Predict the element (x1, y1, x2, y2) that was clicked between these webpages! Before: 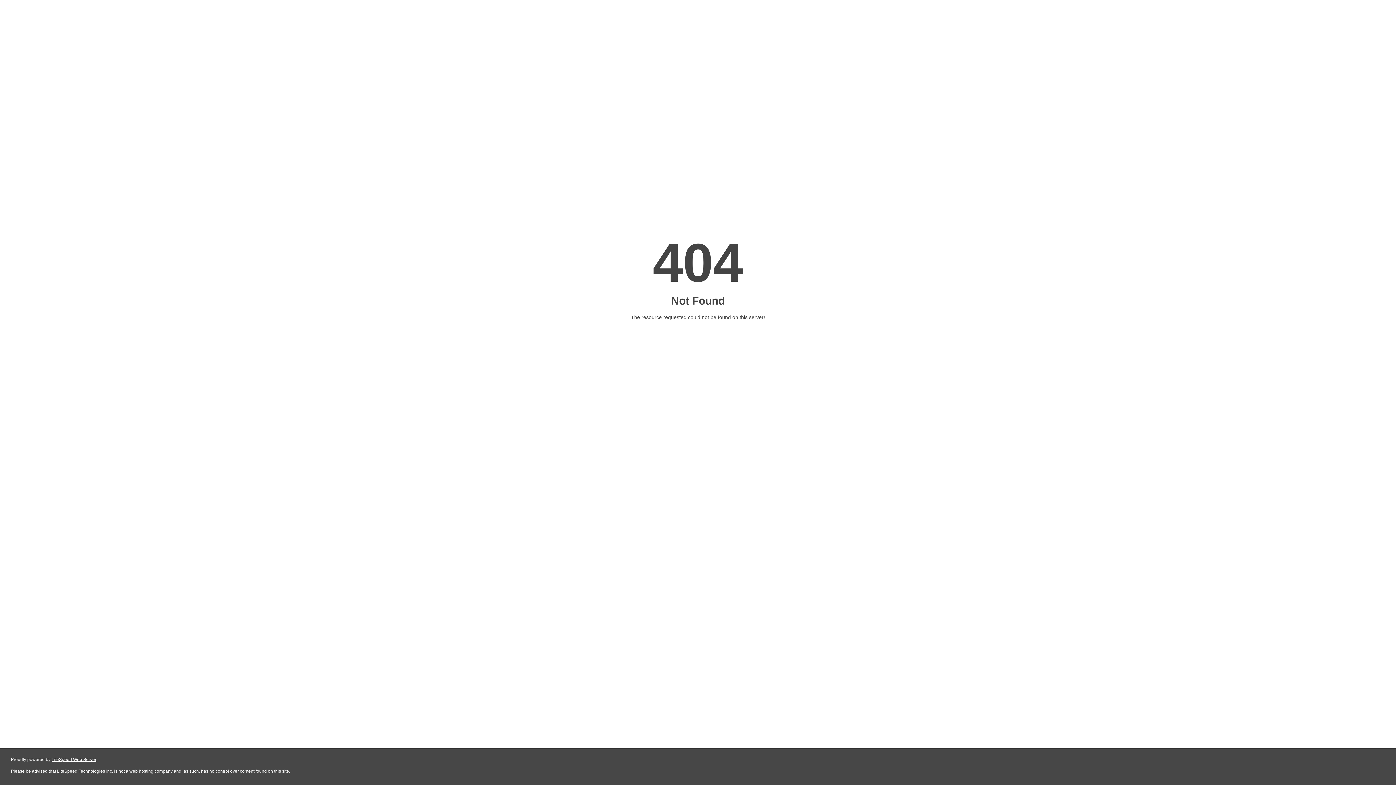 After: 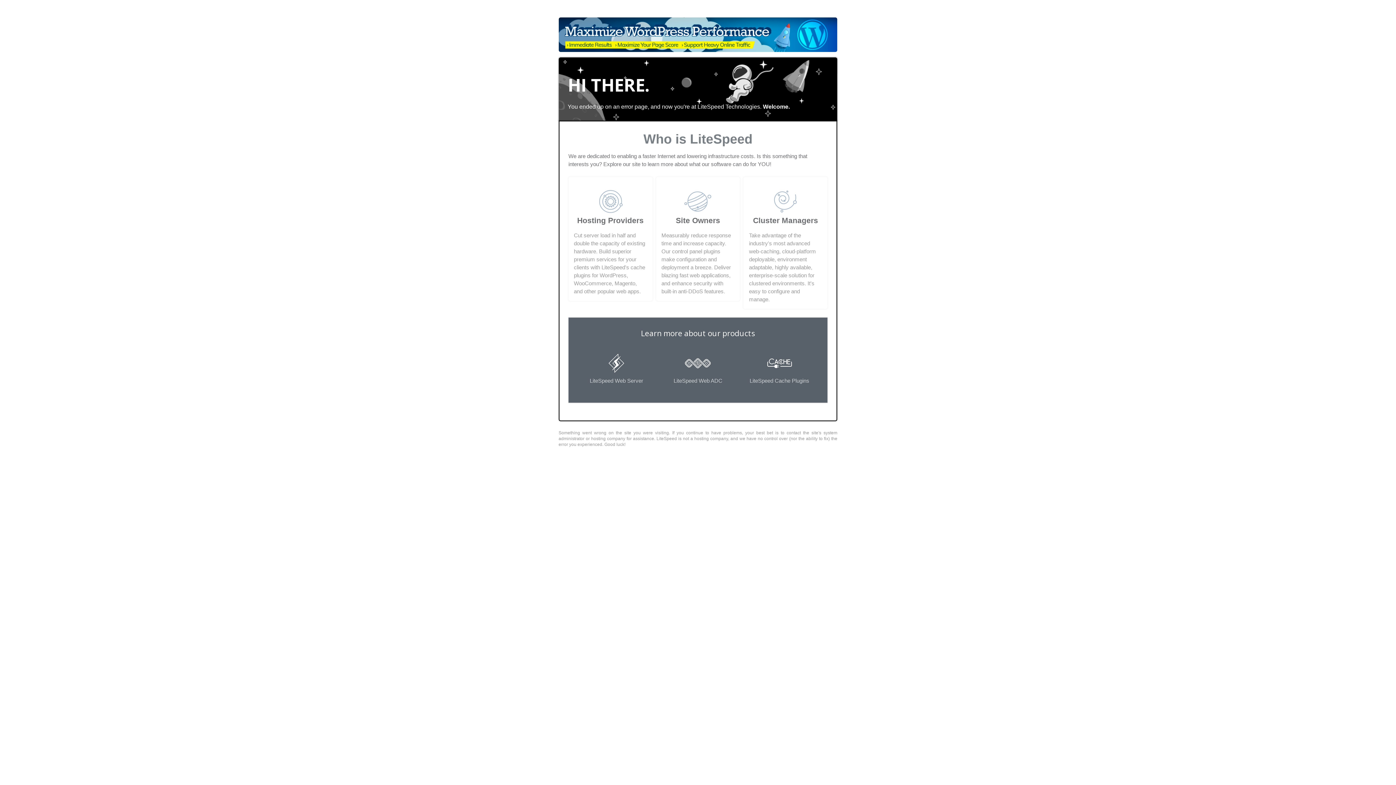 Action: label: LiteSpeed Web Server bbox: (51, 757, 96, 762)